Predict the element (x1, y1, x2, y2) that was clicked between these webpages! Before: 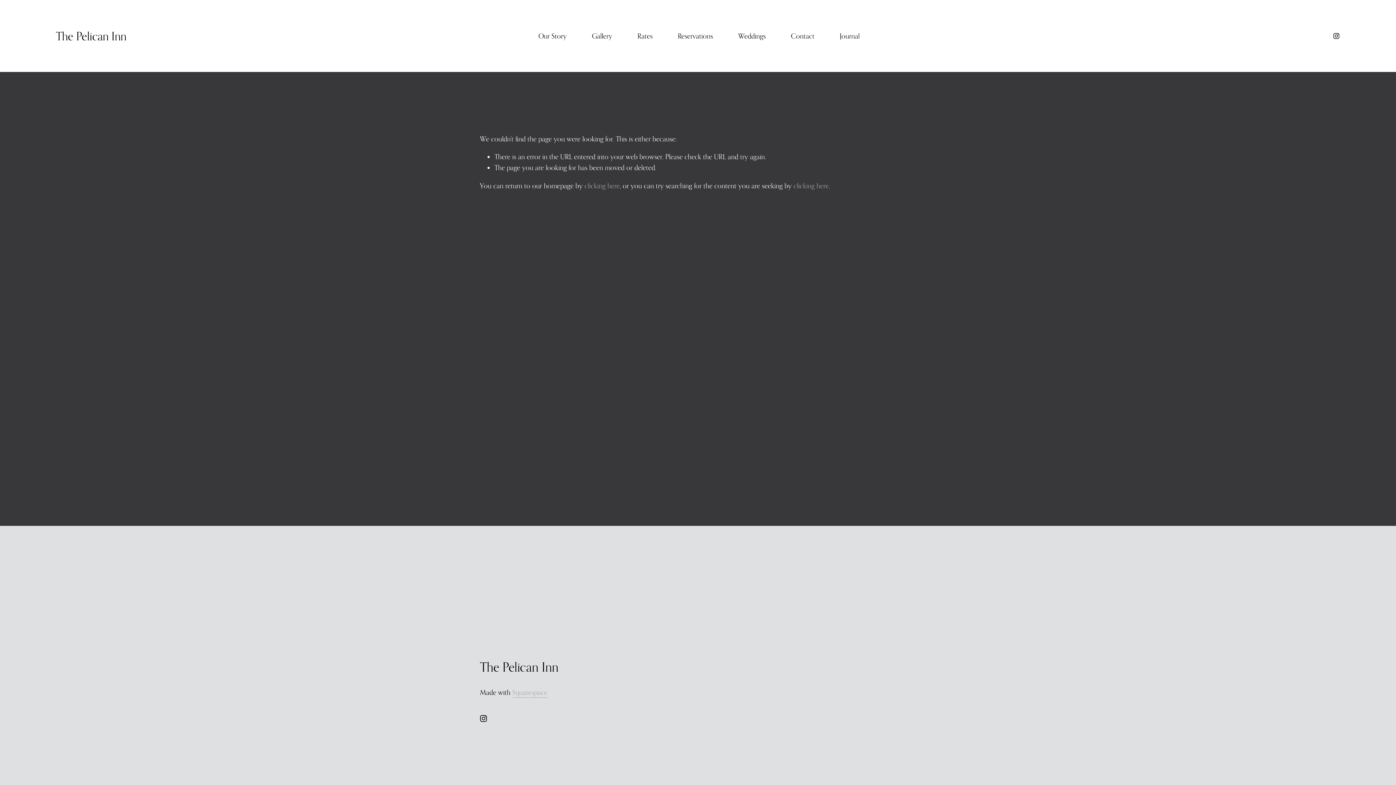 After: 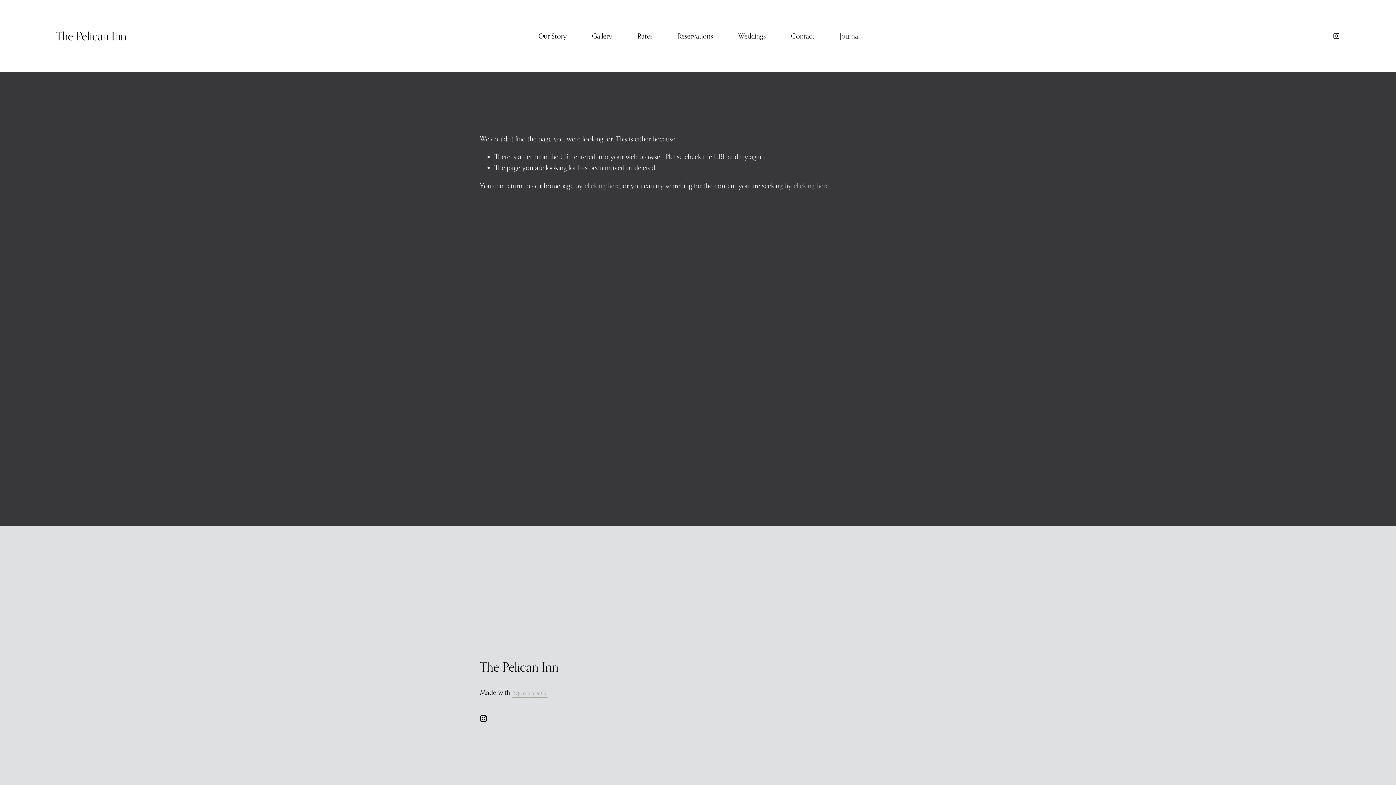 Action: label: Instagram bbox: (1333, 32, 1340, 39)